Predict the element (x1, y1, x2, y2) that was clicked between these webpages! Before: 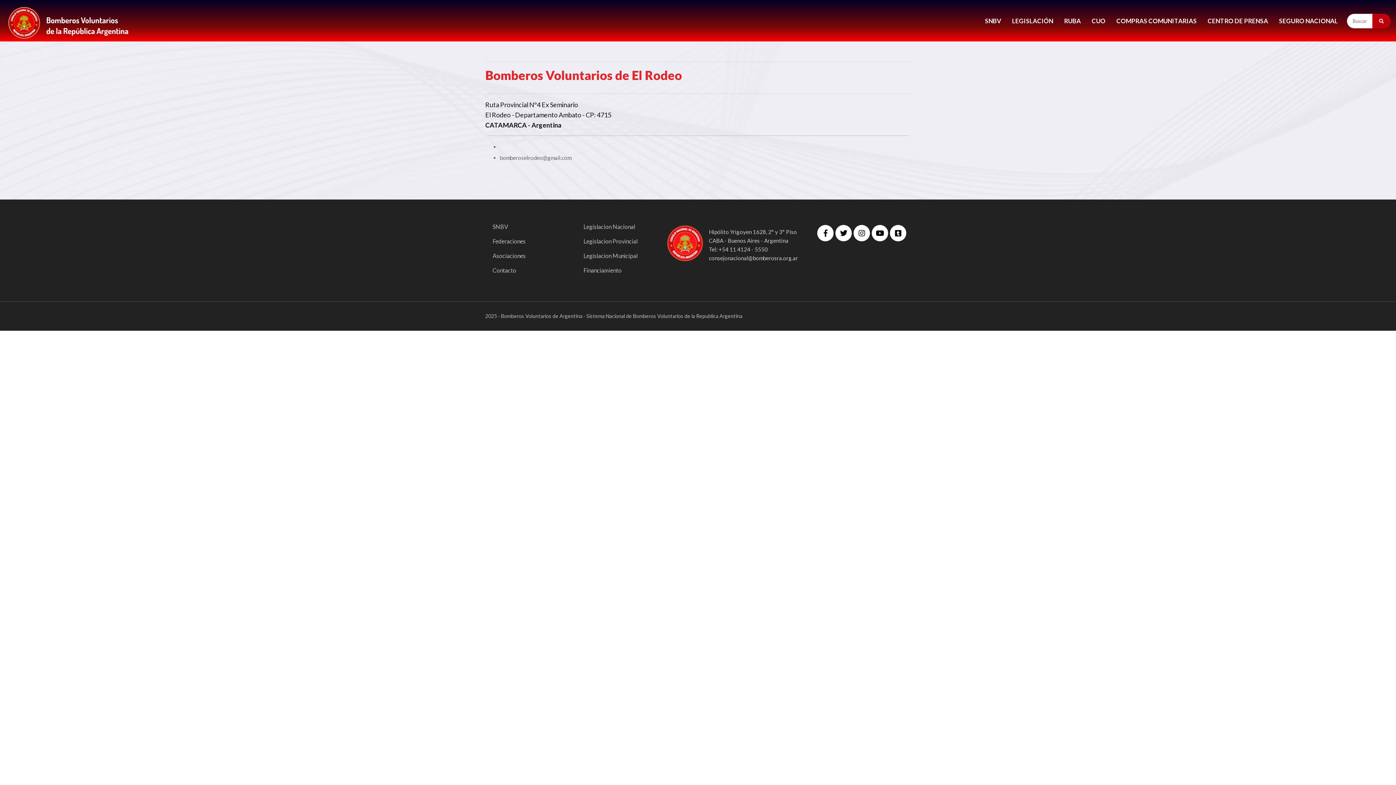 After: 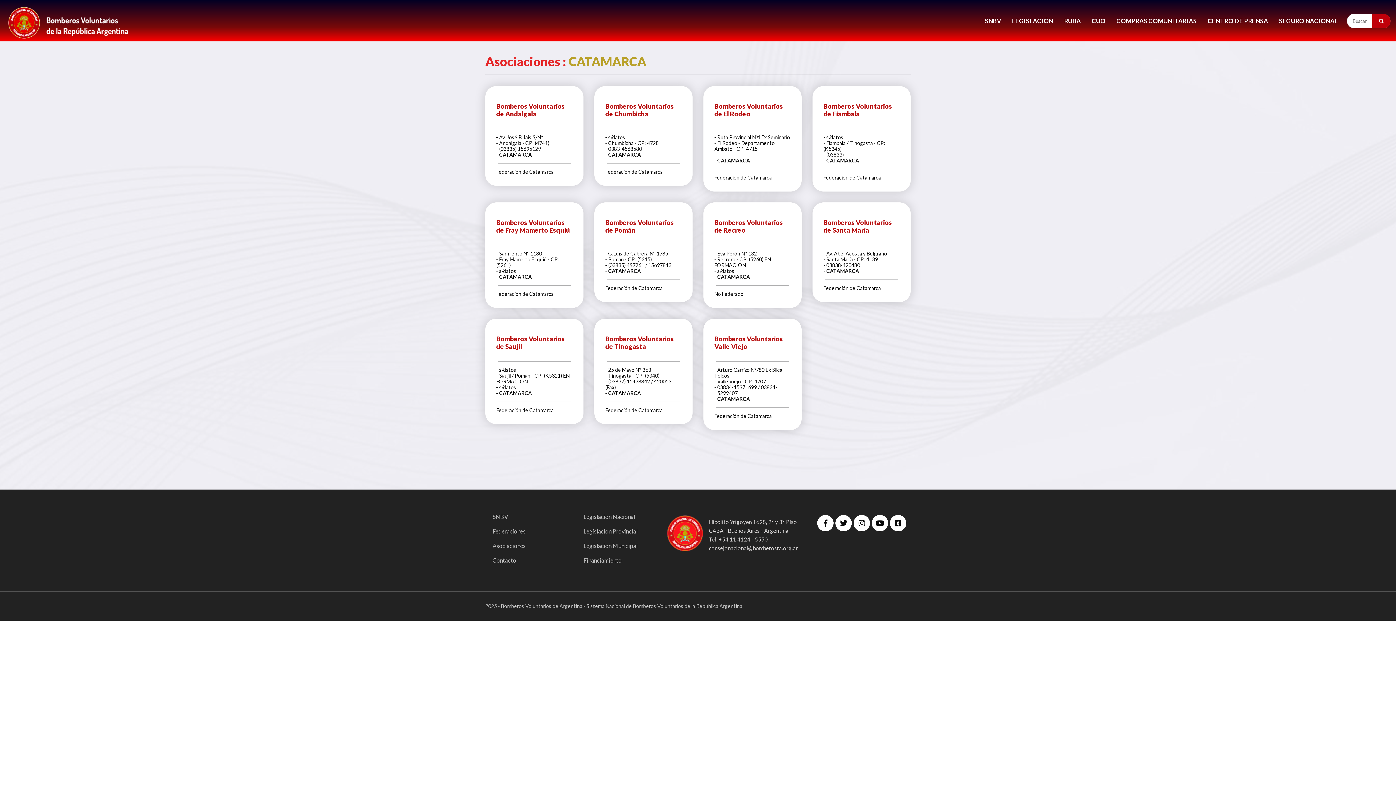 Action: label: CATAMARCA bbox: (485, 121, 526, 129)